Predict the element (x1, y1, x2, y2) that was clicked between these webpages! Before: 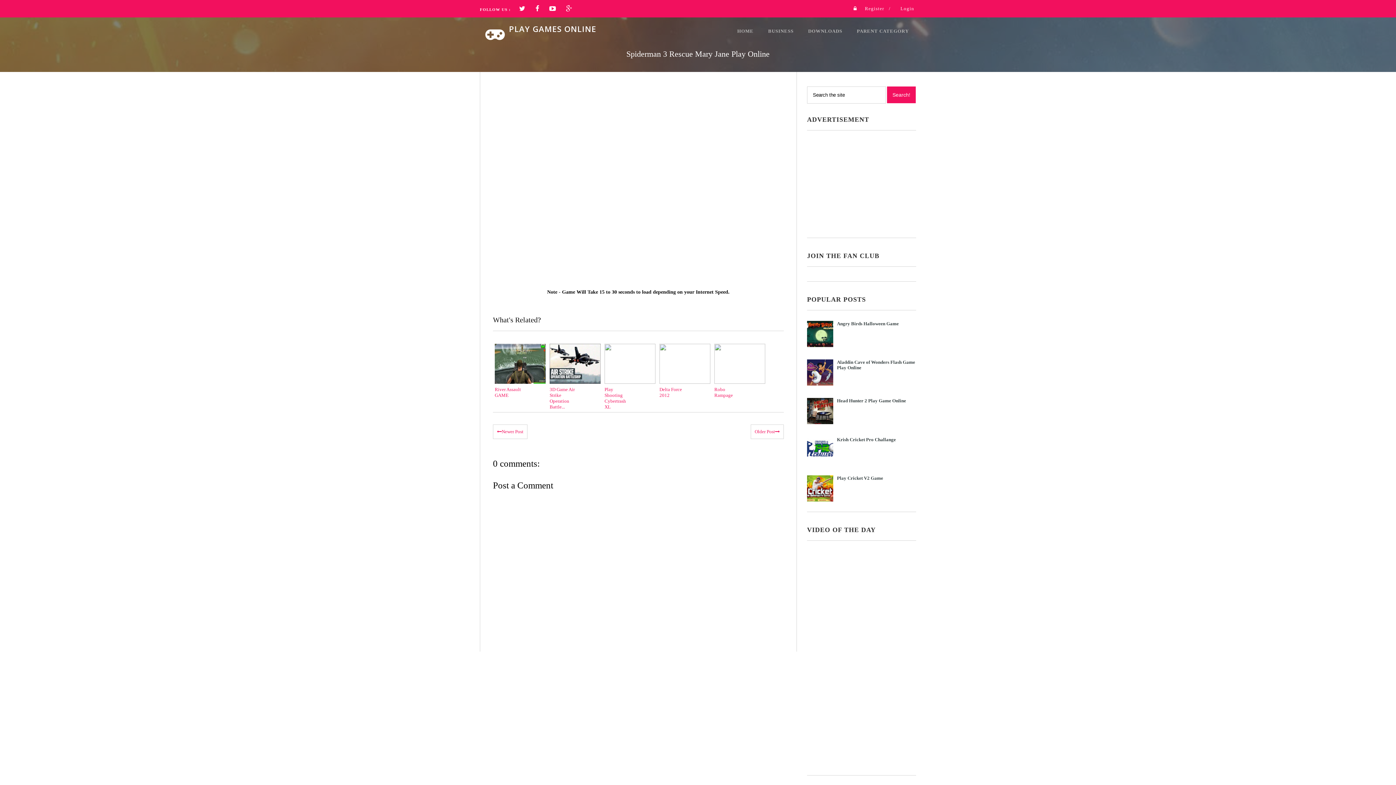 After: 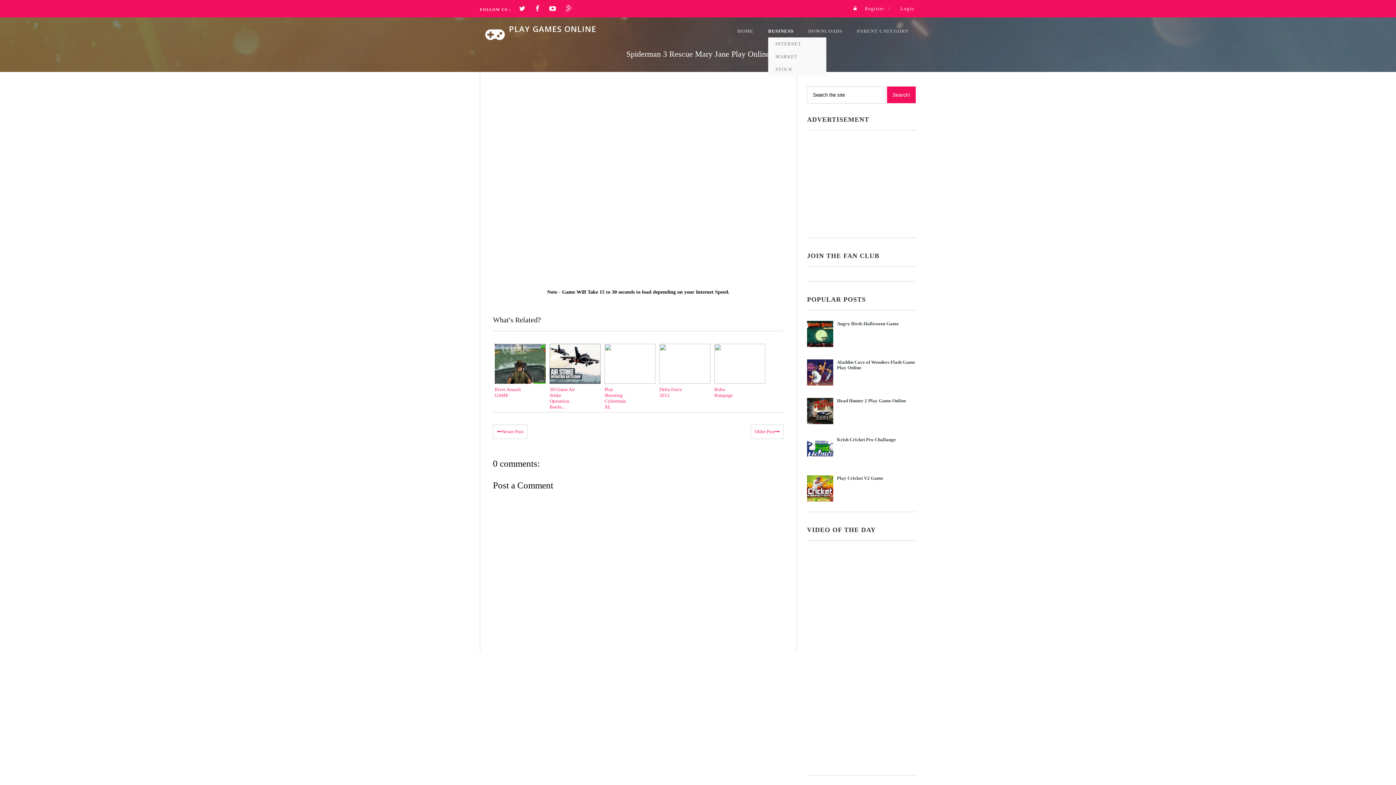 Action: bbox: (761, 24, 801, 37) label: BUSINESS